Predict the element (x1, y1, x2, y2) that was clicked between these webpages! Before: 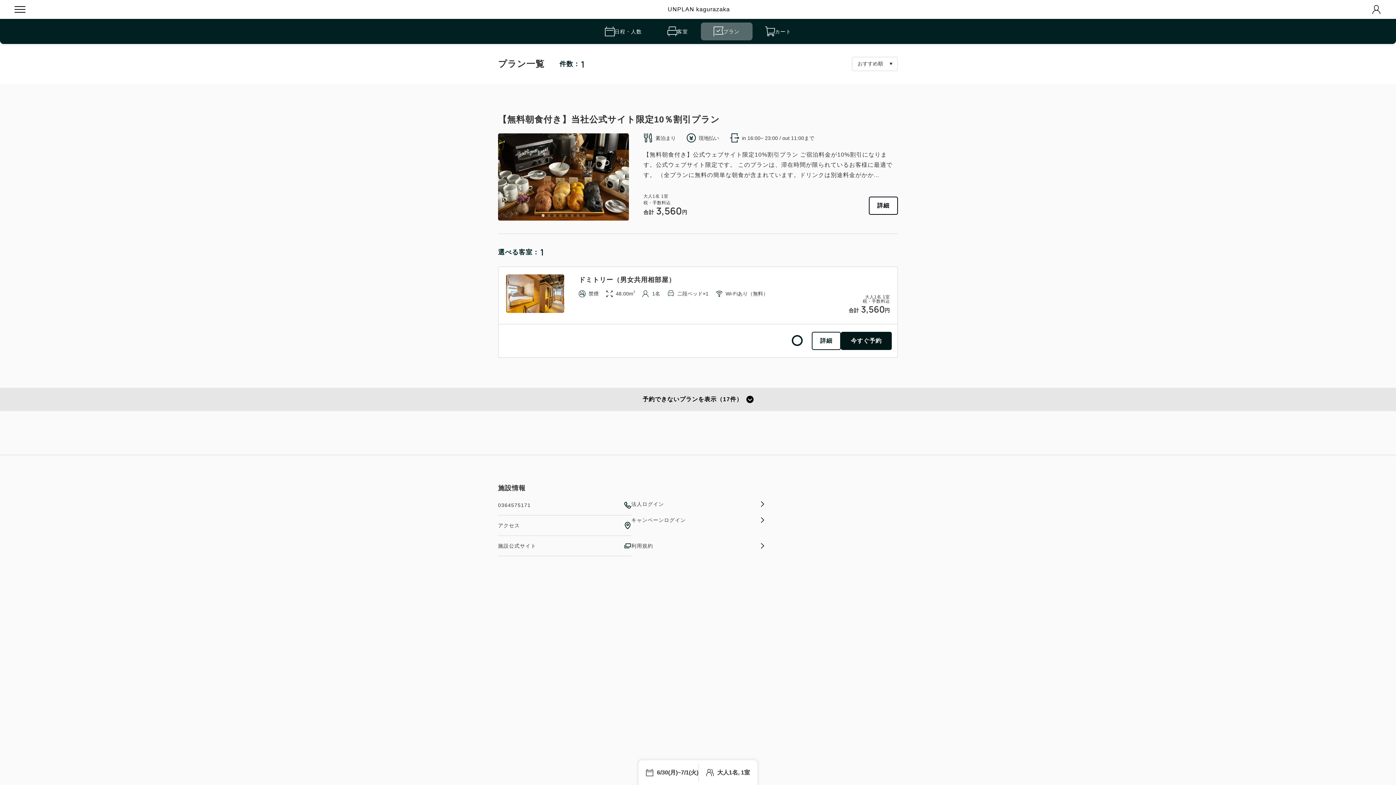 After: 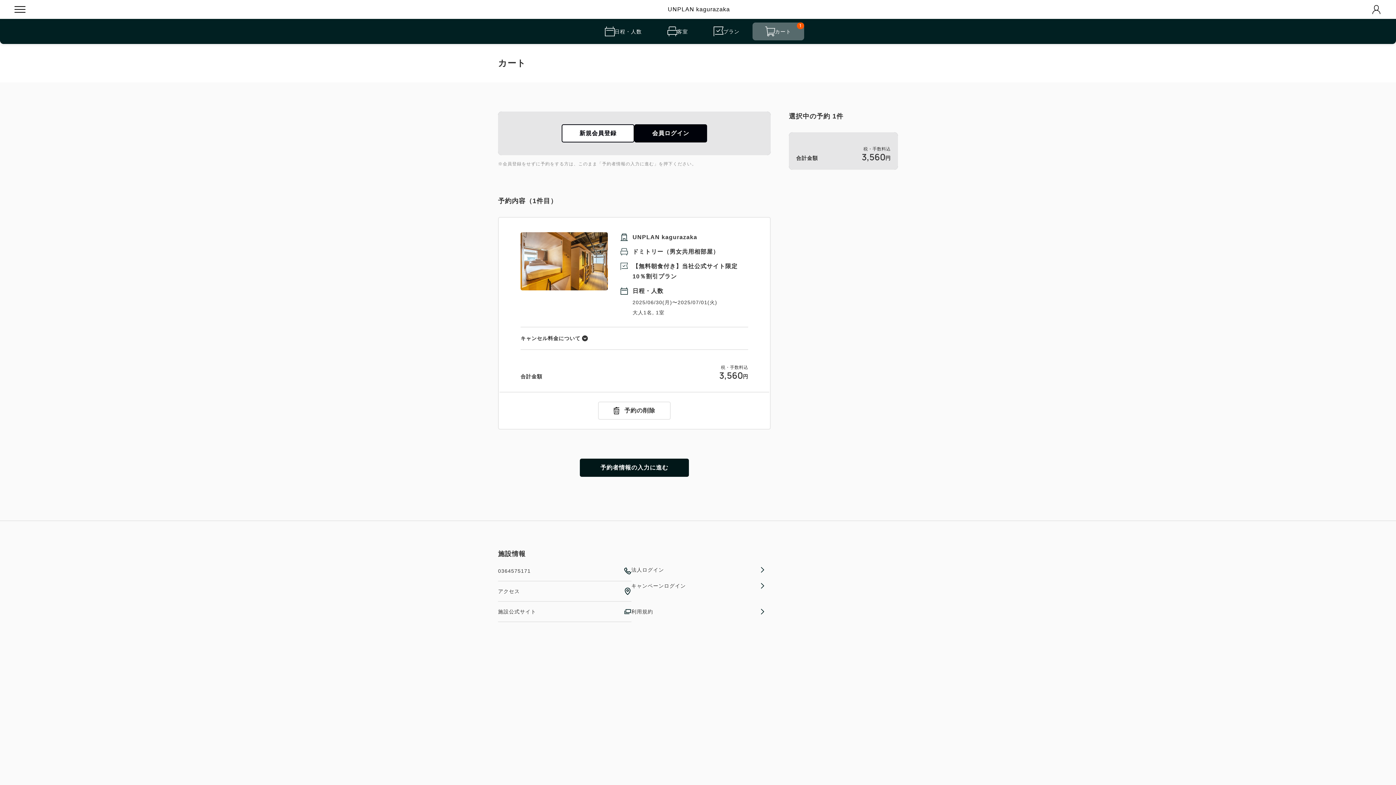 Action: bbox: (841, 332, 892, 350) label: 今すぐ予約